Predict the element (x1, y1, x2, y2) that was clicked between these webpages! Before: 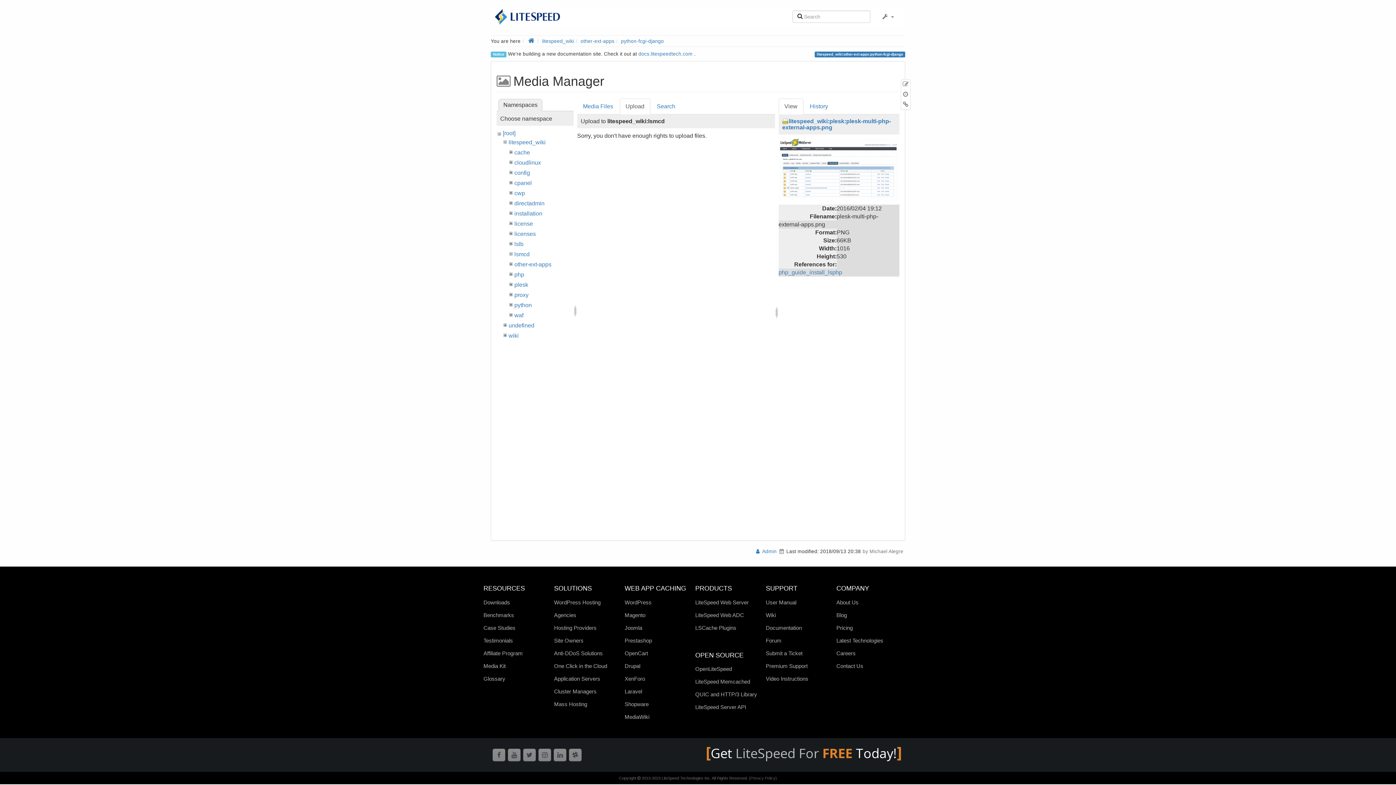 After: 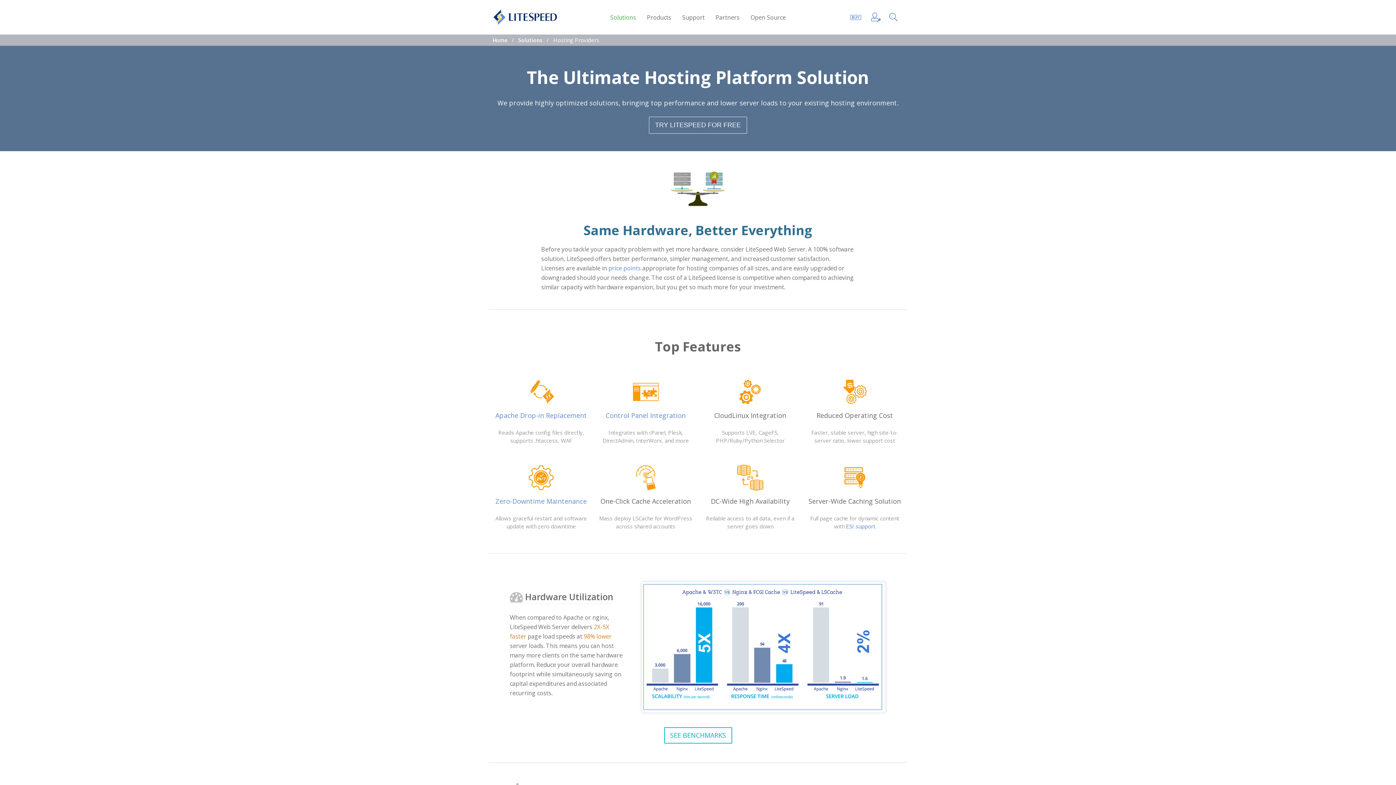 Action: bbox: (554, 624, 621, 632) label: Hosting Providers